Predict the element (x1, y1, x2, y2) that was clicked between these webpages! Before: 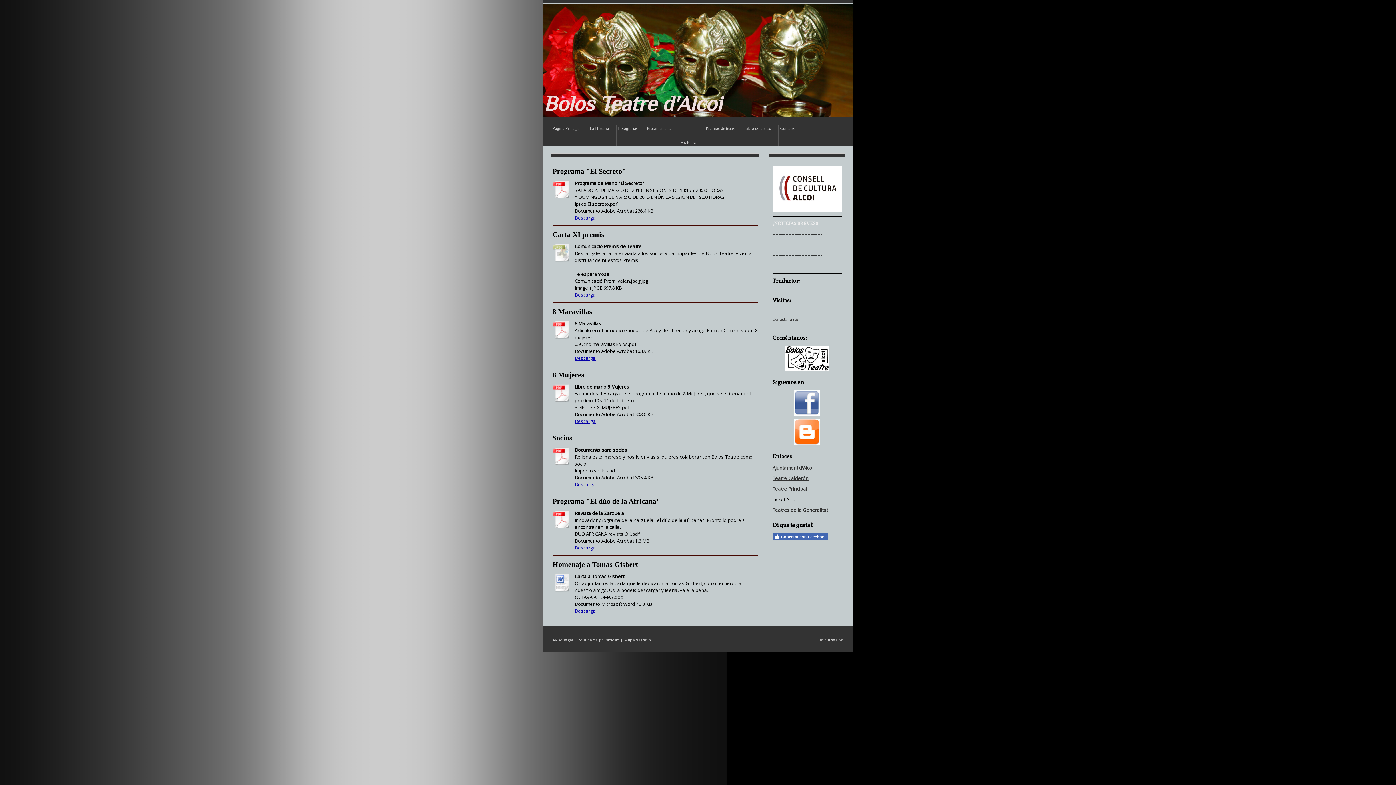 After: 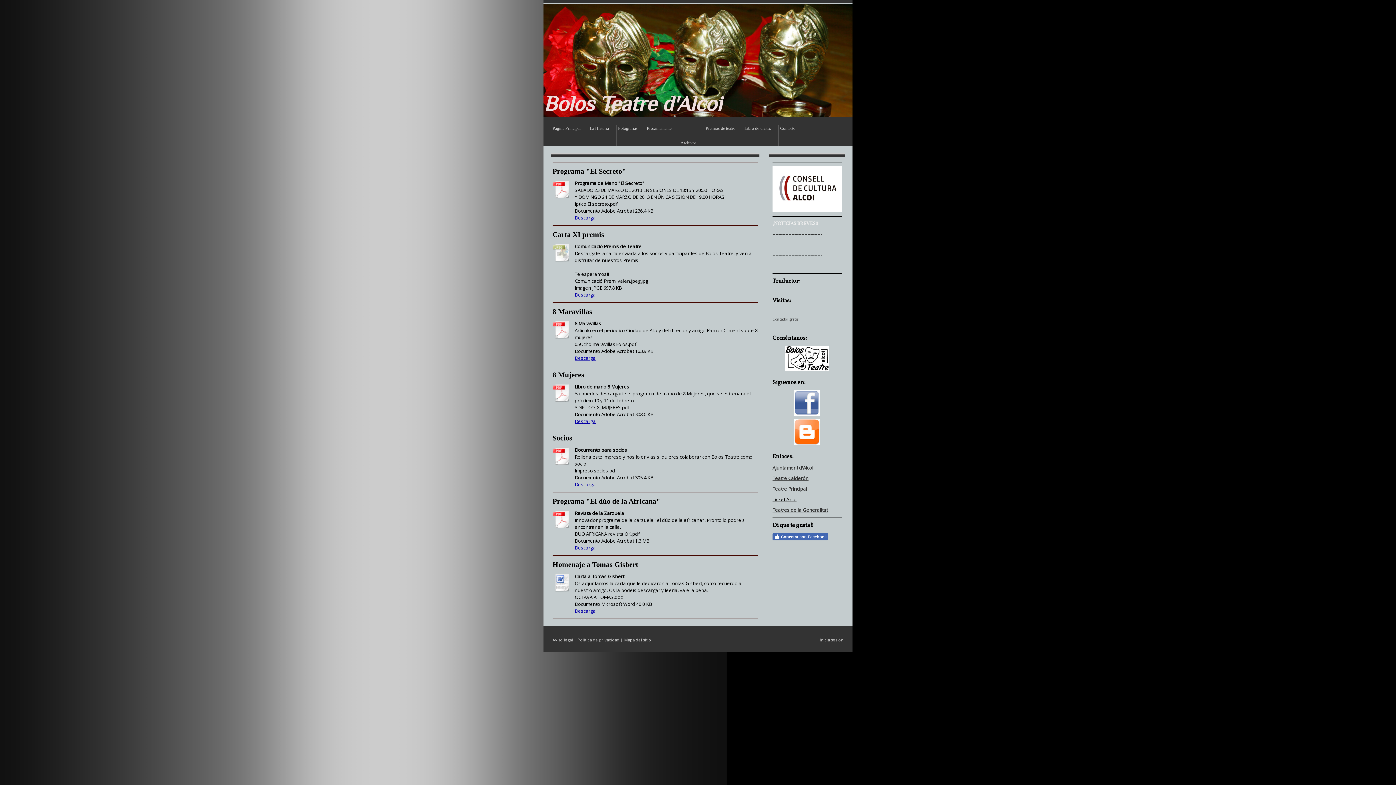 Action: label: Descarga bbox: (574, 608, 596, 614)